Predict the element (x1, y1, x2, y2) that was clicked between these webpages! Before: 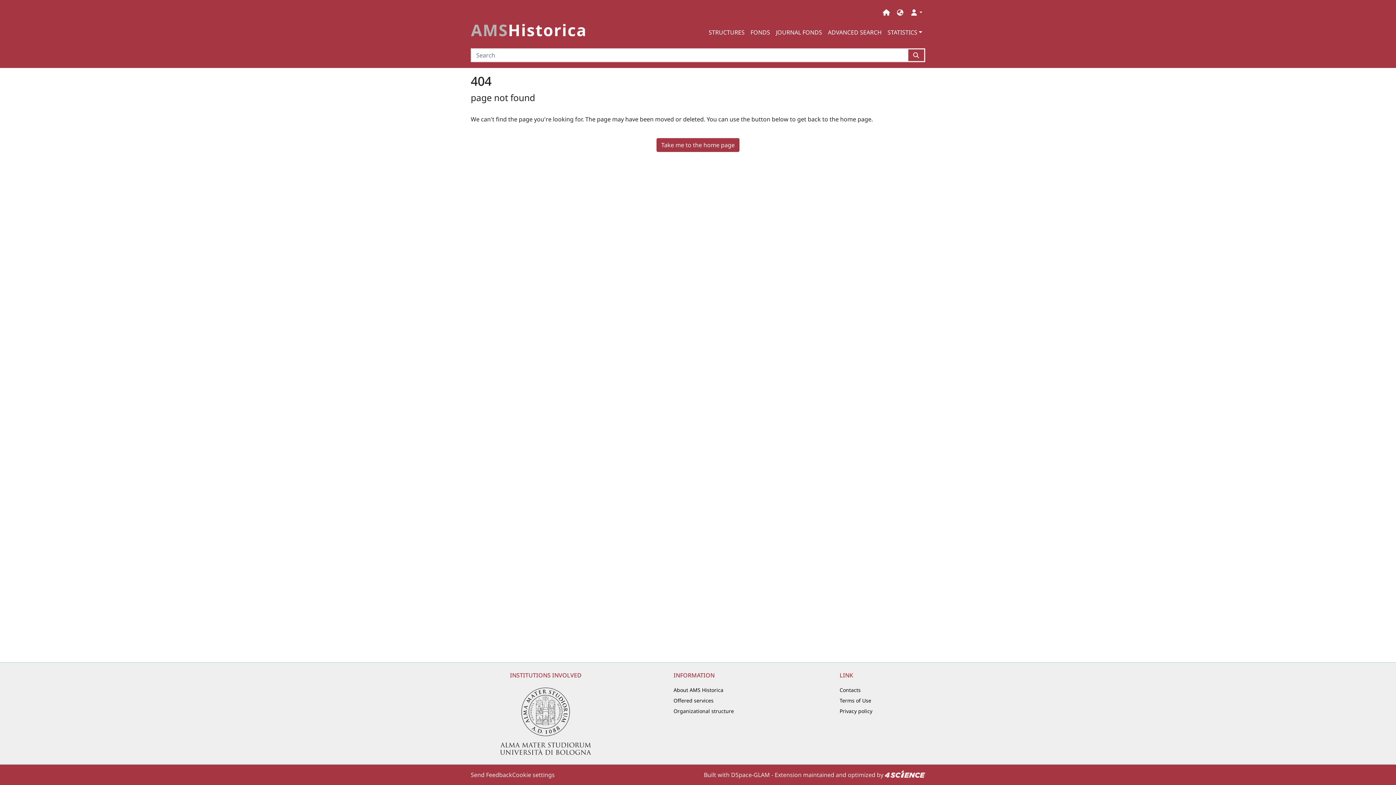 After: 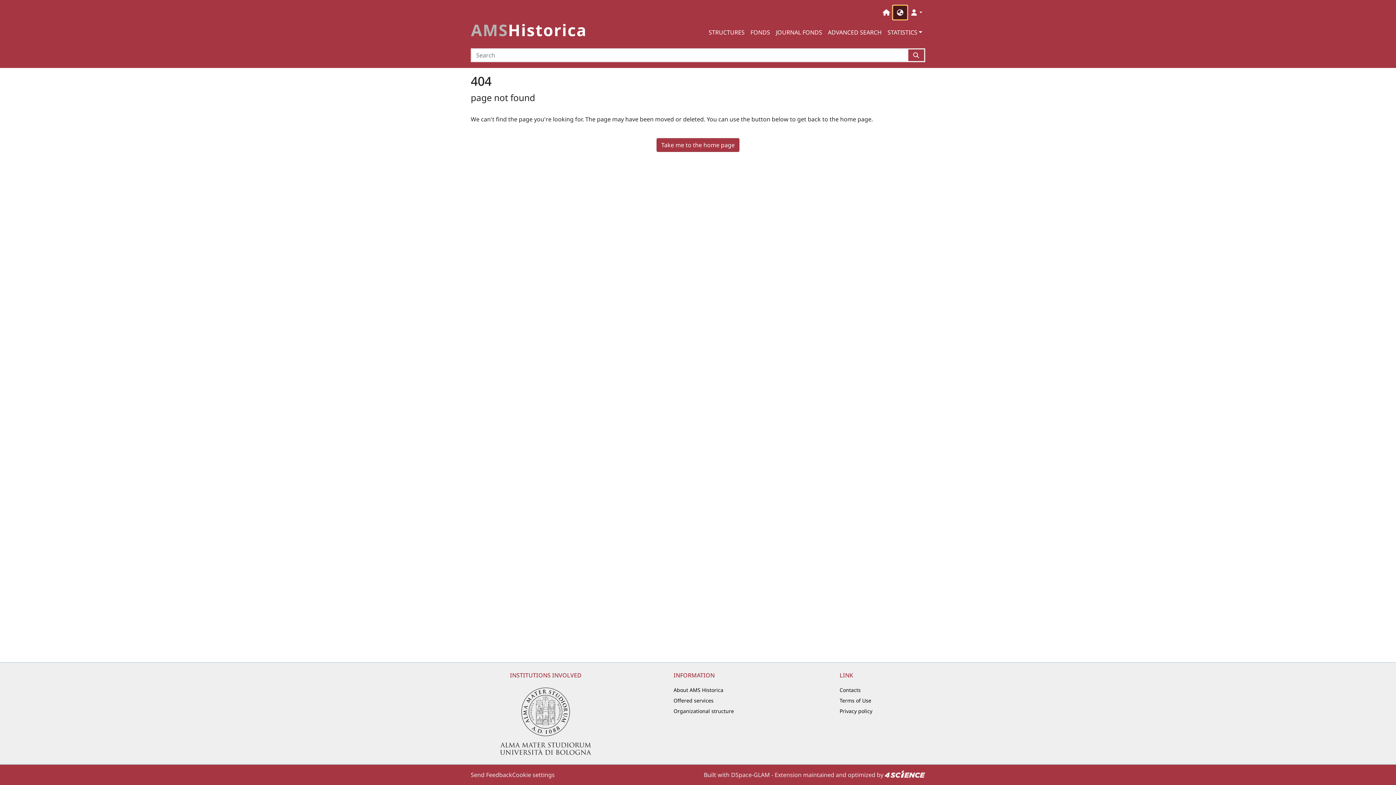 Action: label: Language switch bbox: (893, 5, 907, 19)